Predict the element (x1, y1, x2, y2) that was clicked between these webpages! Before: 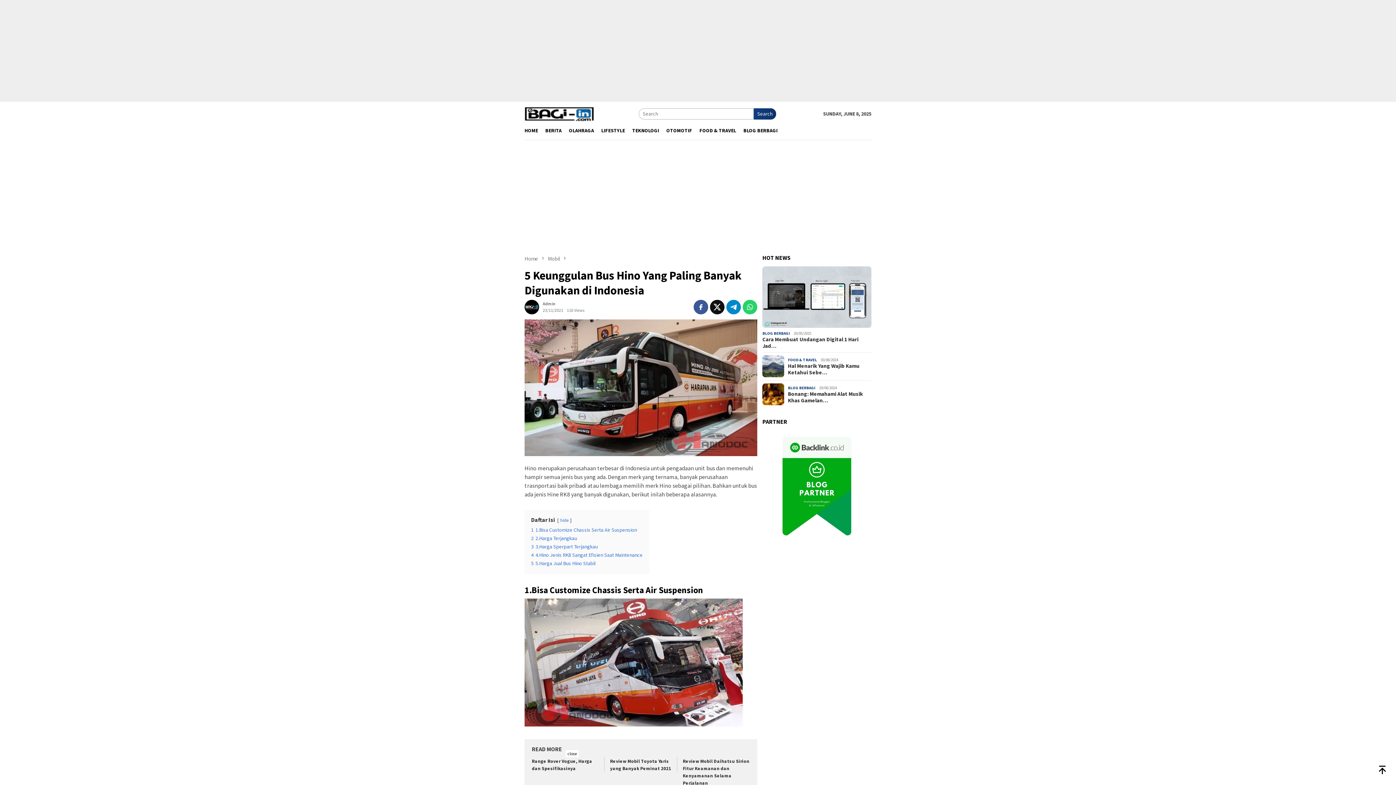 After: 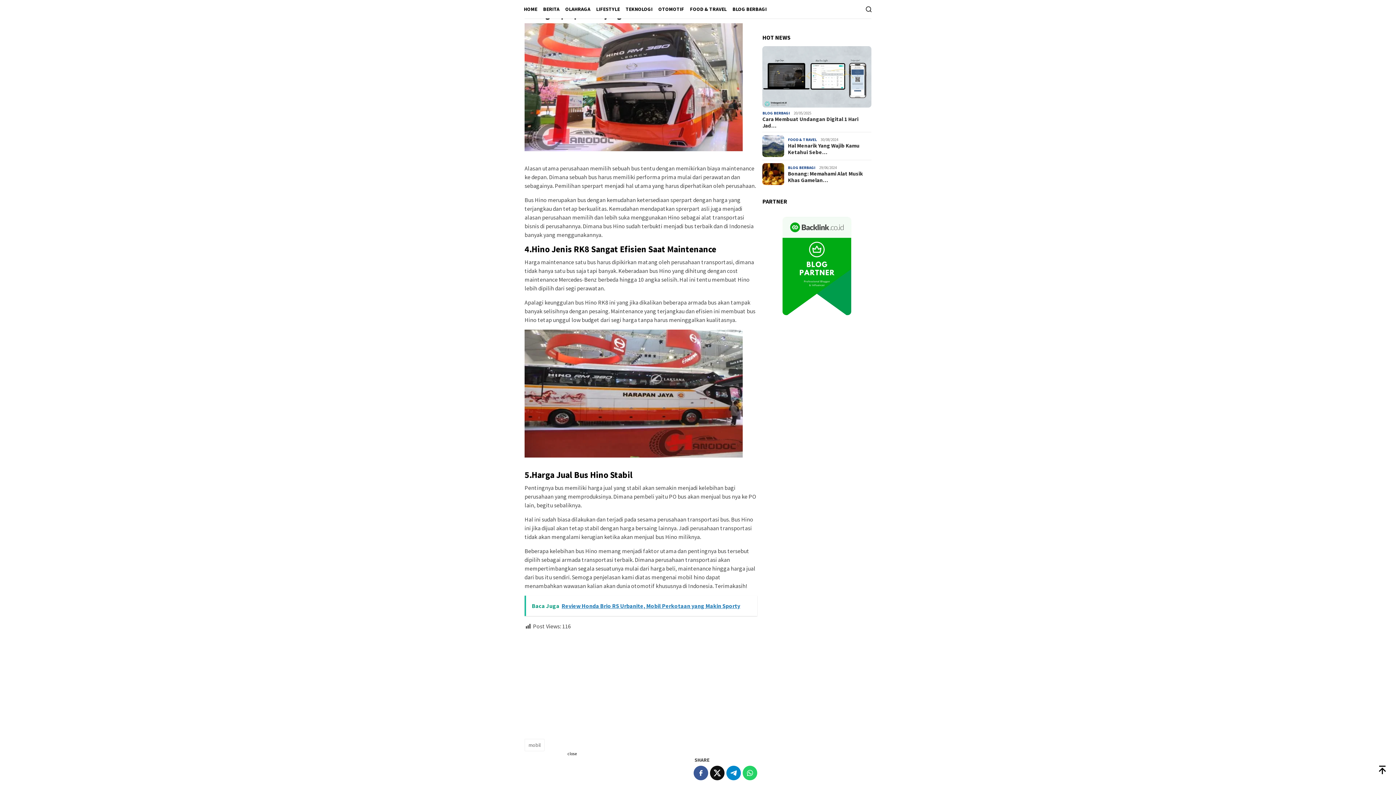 Action: label: 3 3.Harga Sperpart Terjangkau bbox: (531, 543, 597, 550)